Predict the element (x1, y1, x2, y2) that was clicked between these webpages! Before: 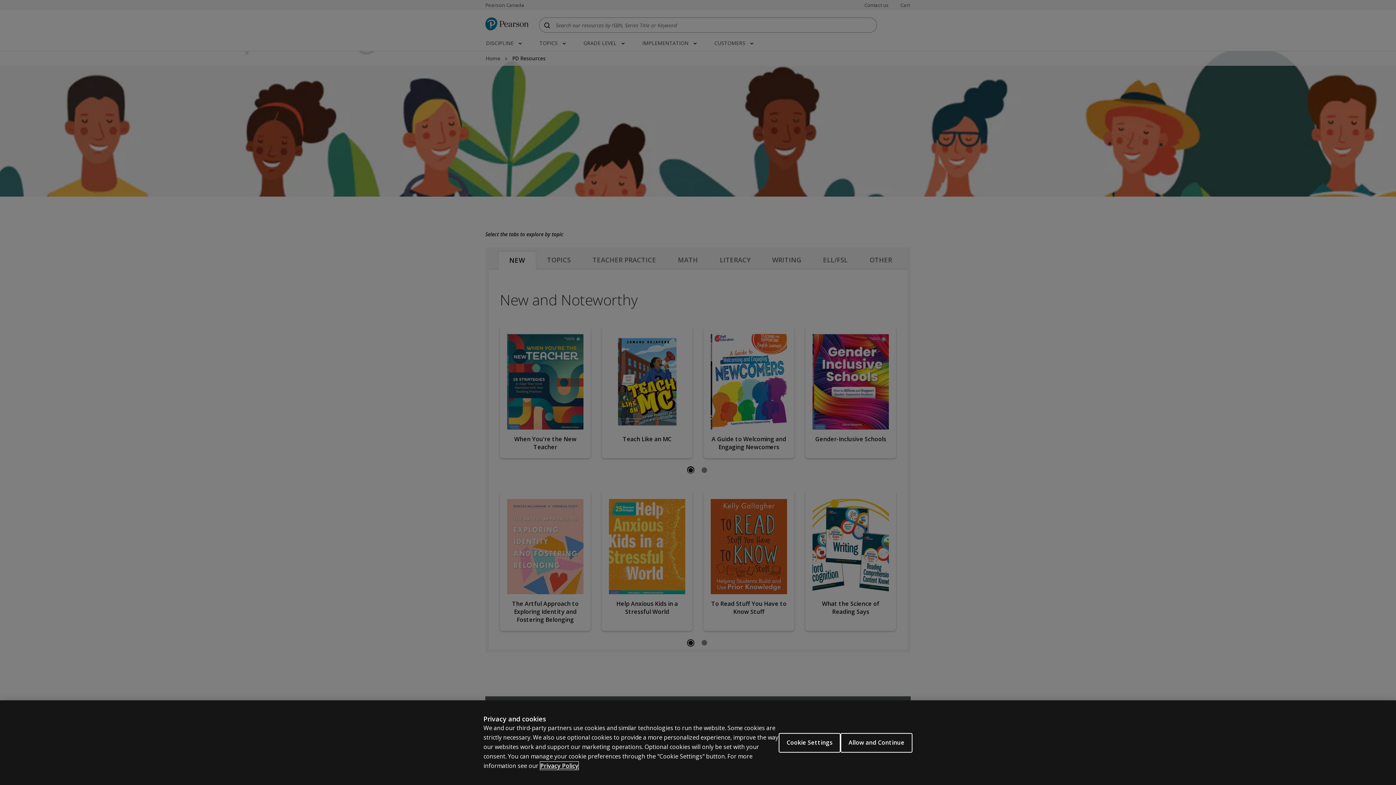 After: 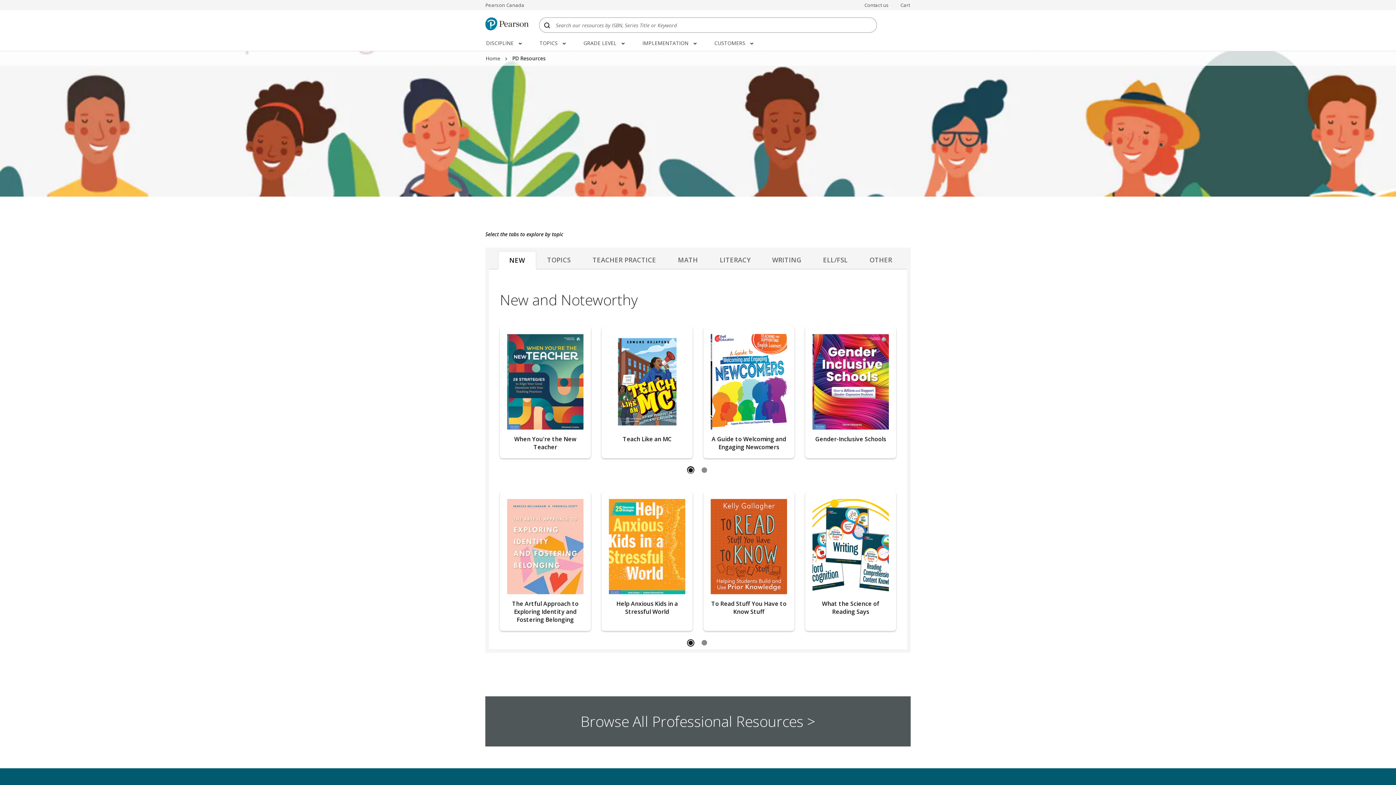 Action: bbox: (840, 733, 912, 752) label: Allow and Continue